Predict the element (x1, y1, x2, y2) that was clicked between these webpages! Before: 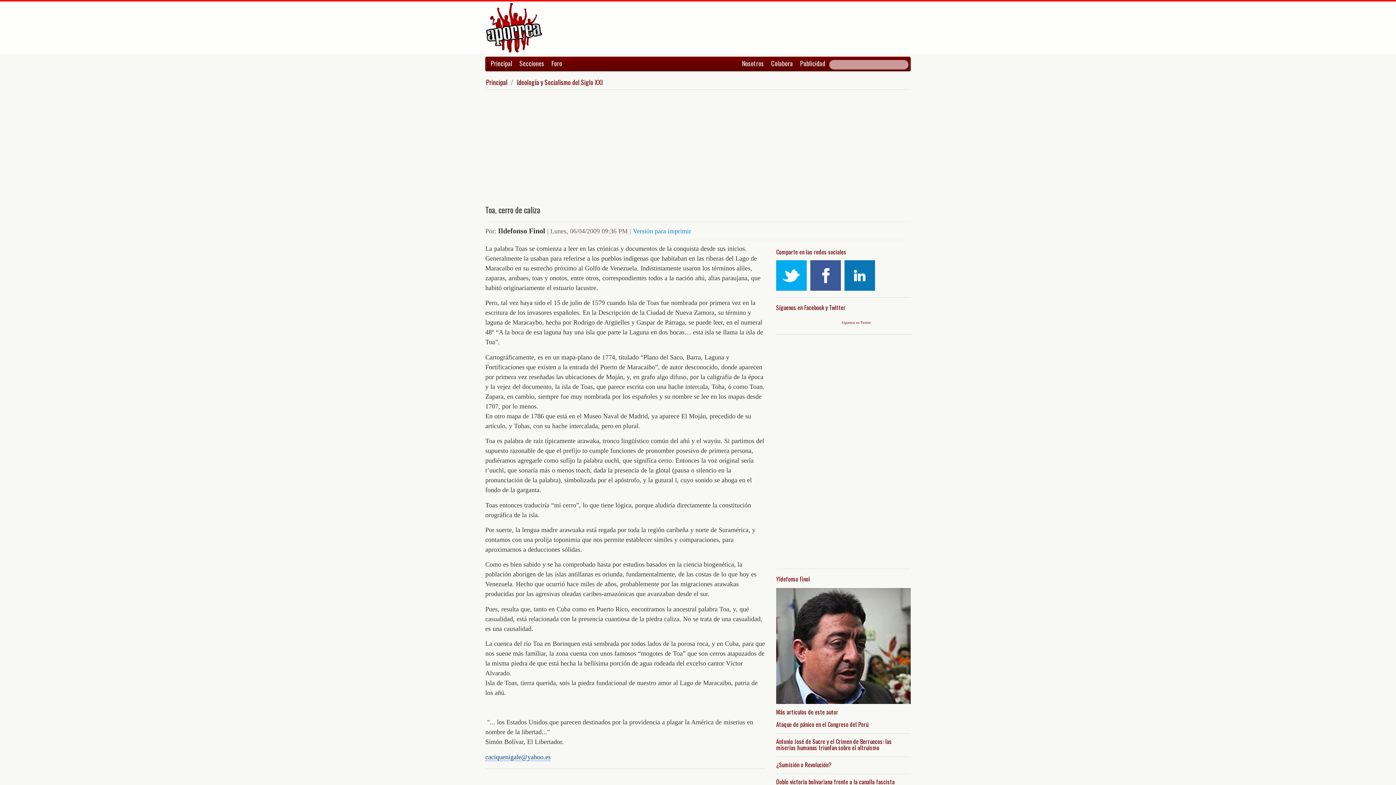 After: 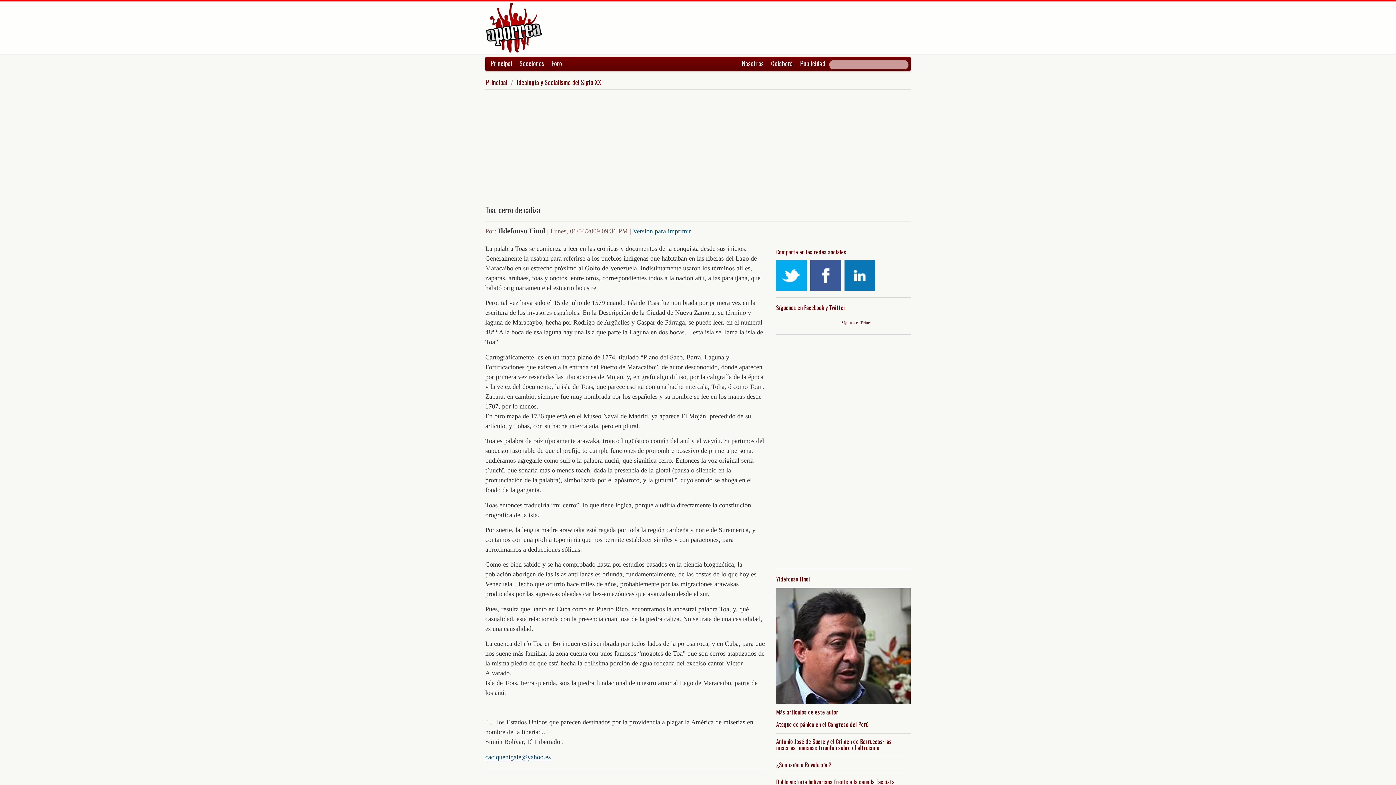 Action: label: Versión para imprimir bbox: (633, 227, 691, 234)